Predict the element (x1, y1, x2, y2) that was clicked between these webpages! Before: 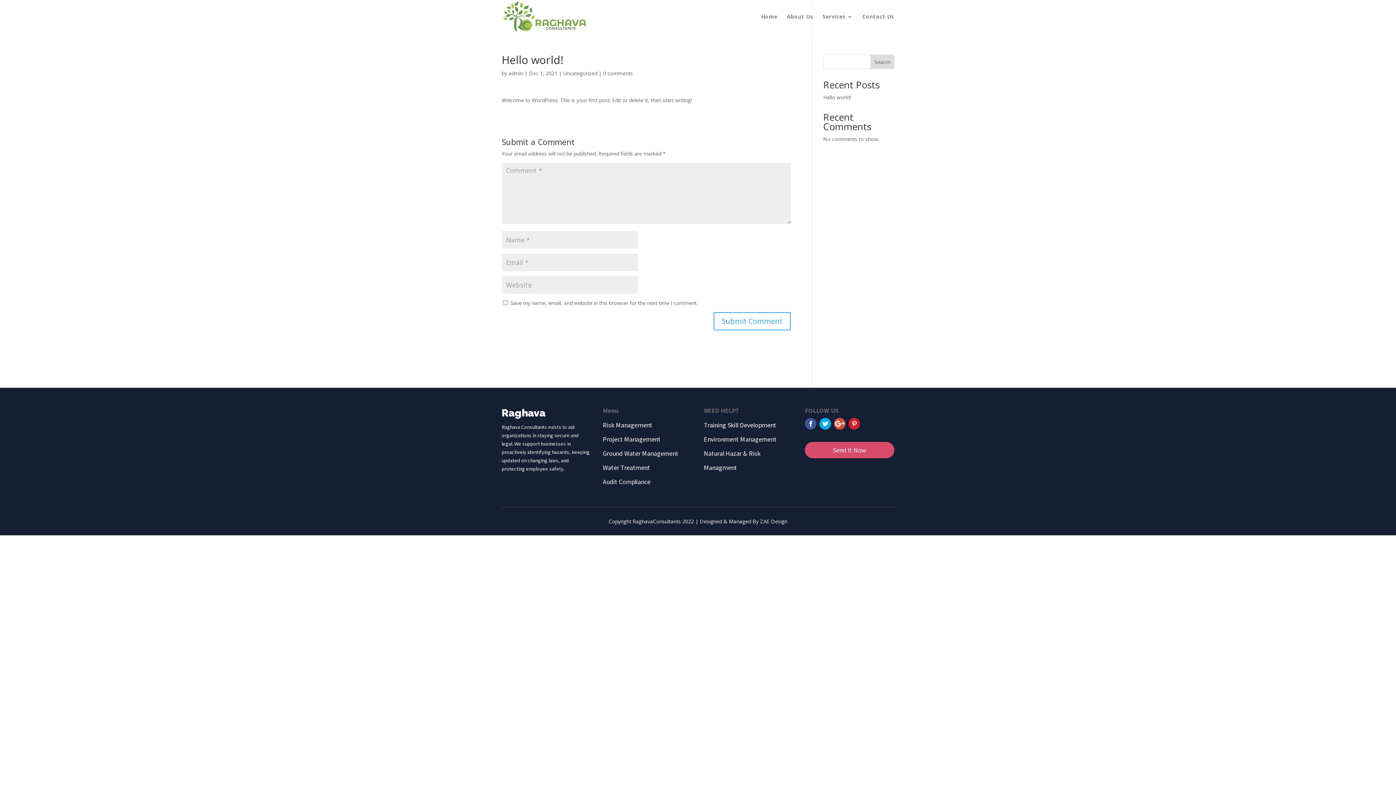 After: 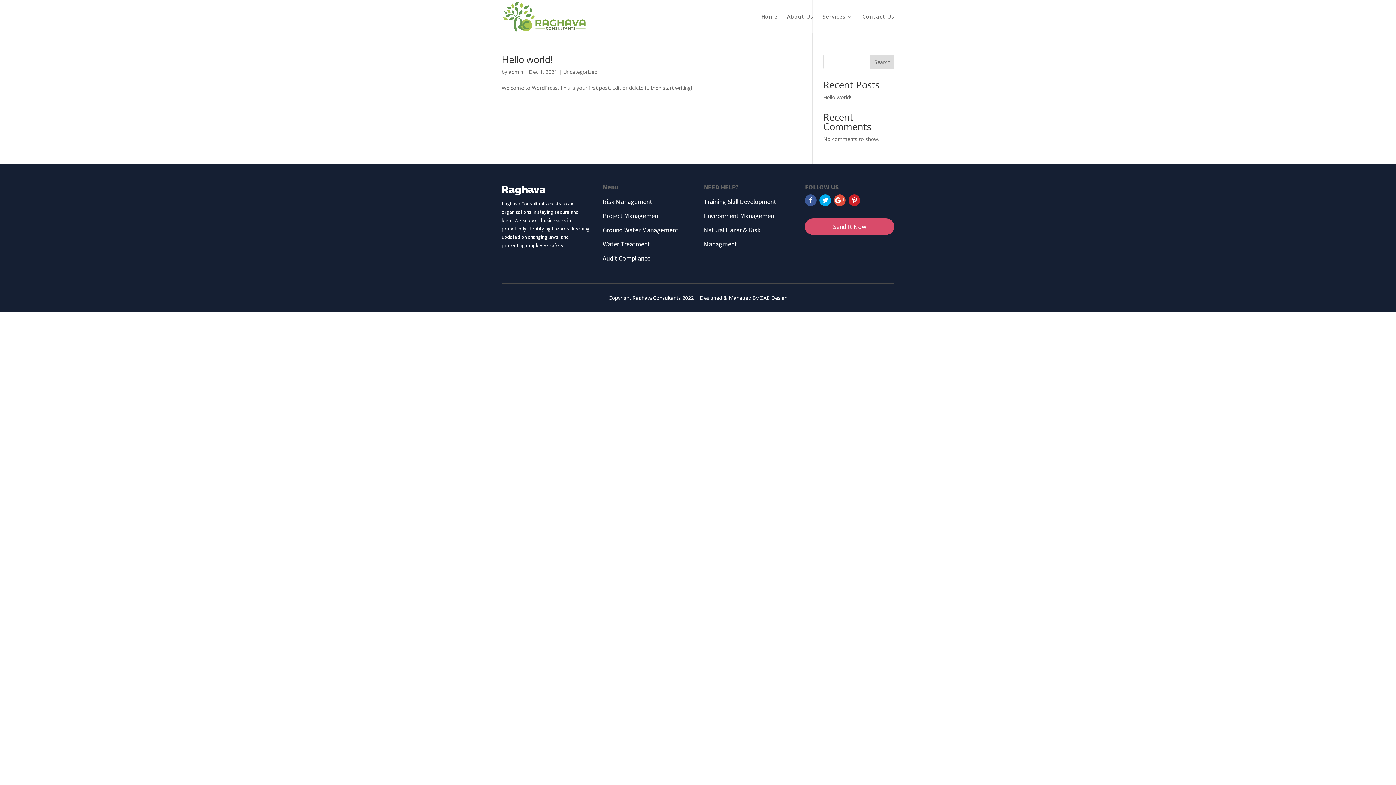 Action: bbox: (563, 69, 597, 76) label: Uncategorized